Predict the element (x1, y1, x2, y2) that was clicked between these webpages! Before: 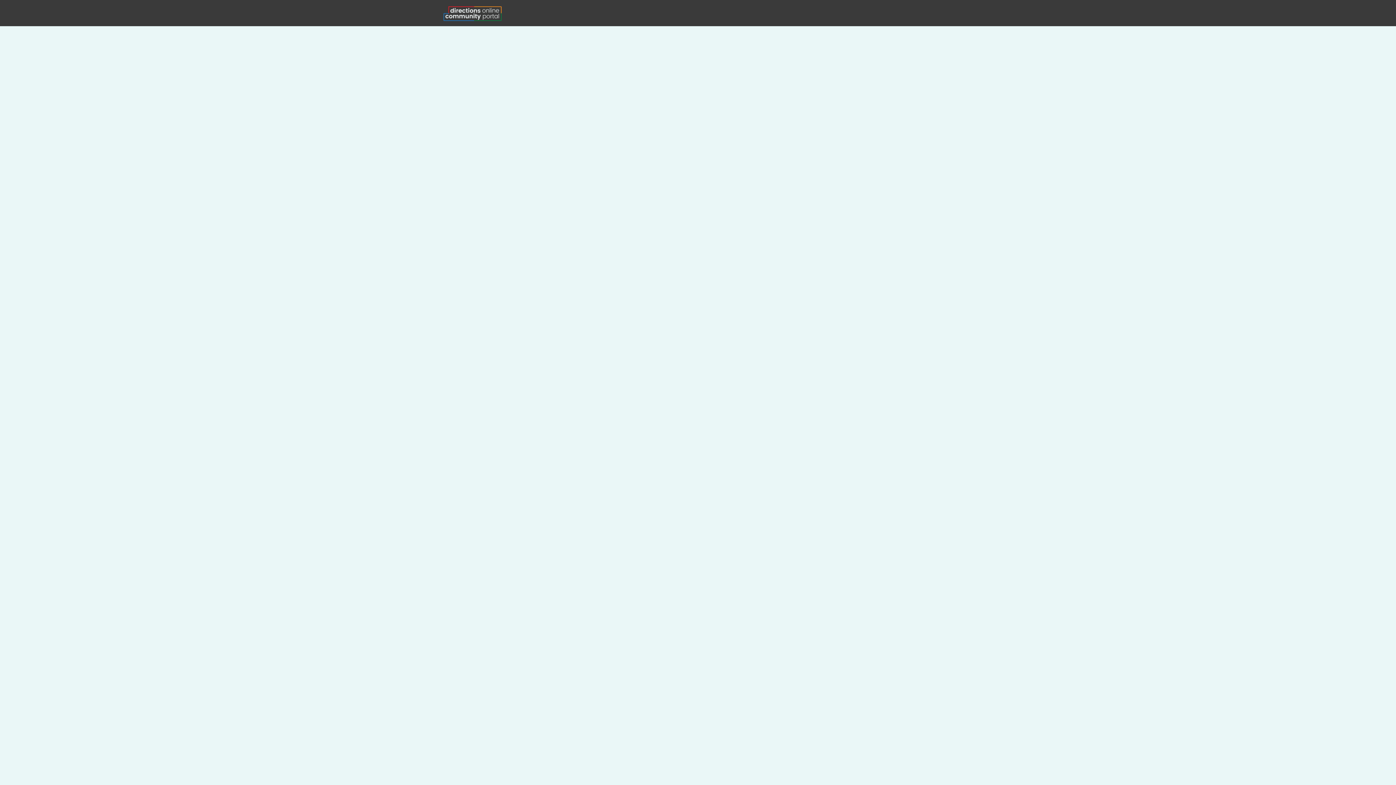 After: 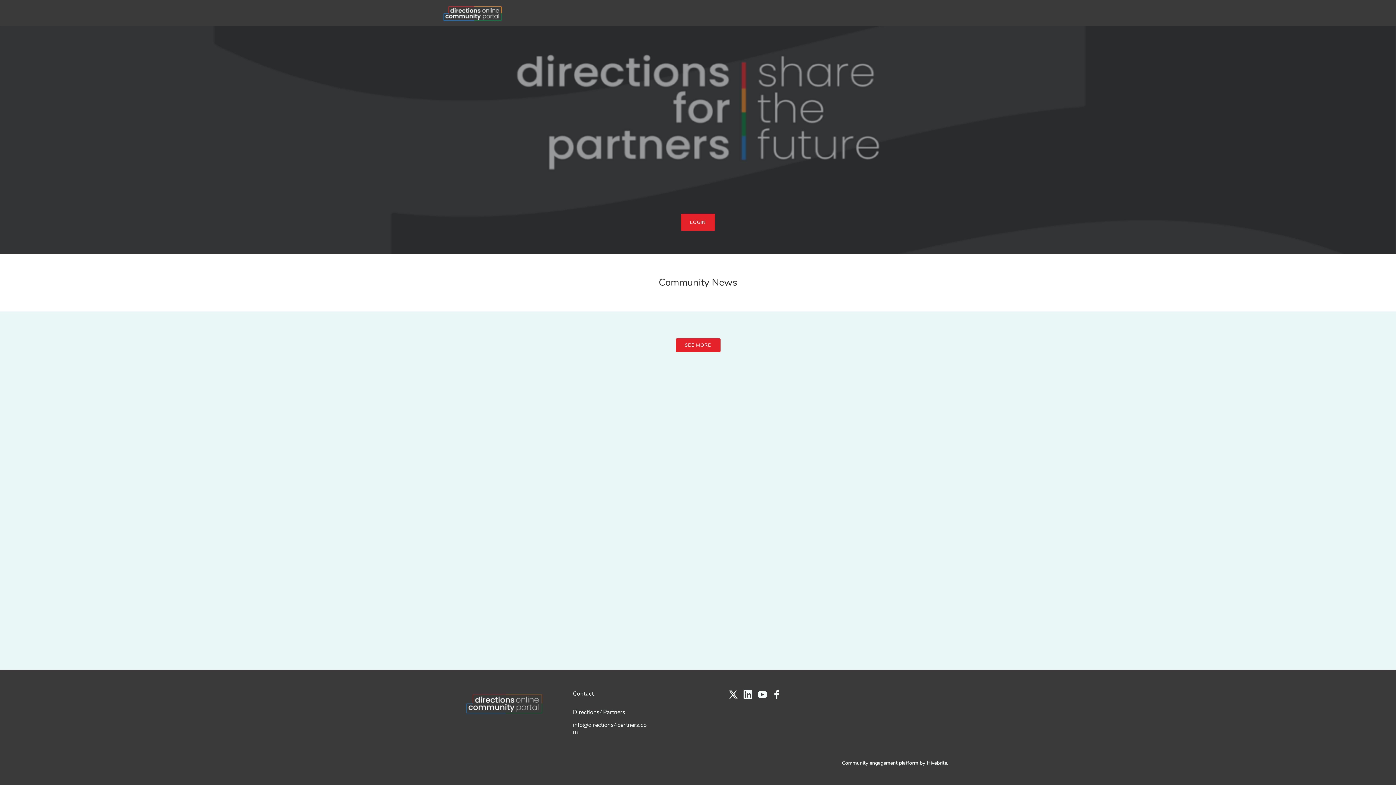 Action: bbox: (443, 0, 501, 26)